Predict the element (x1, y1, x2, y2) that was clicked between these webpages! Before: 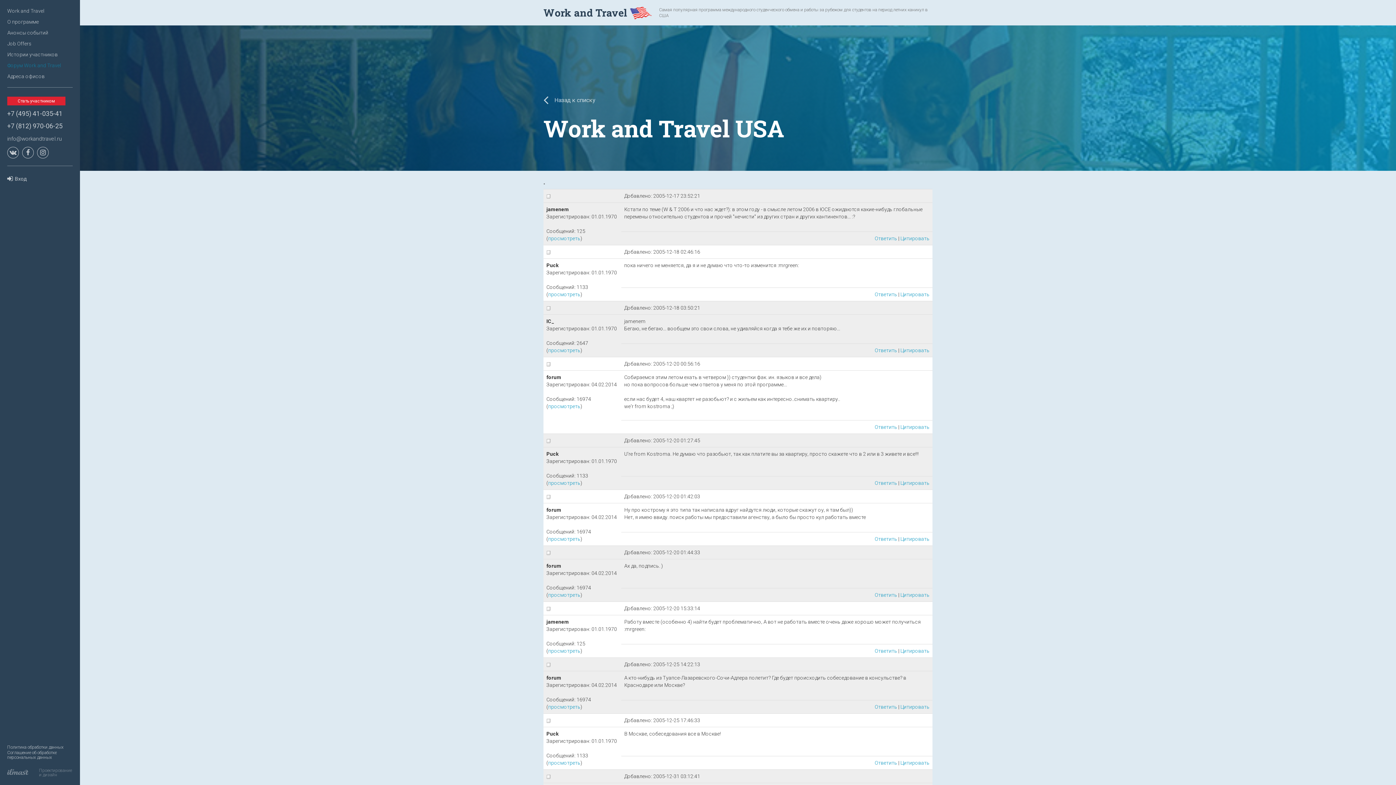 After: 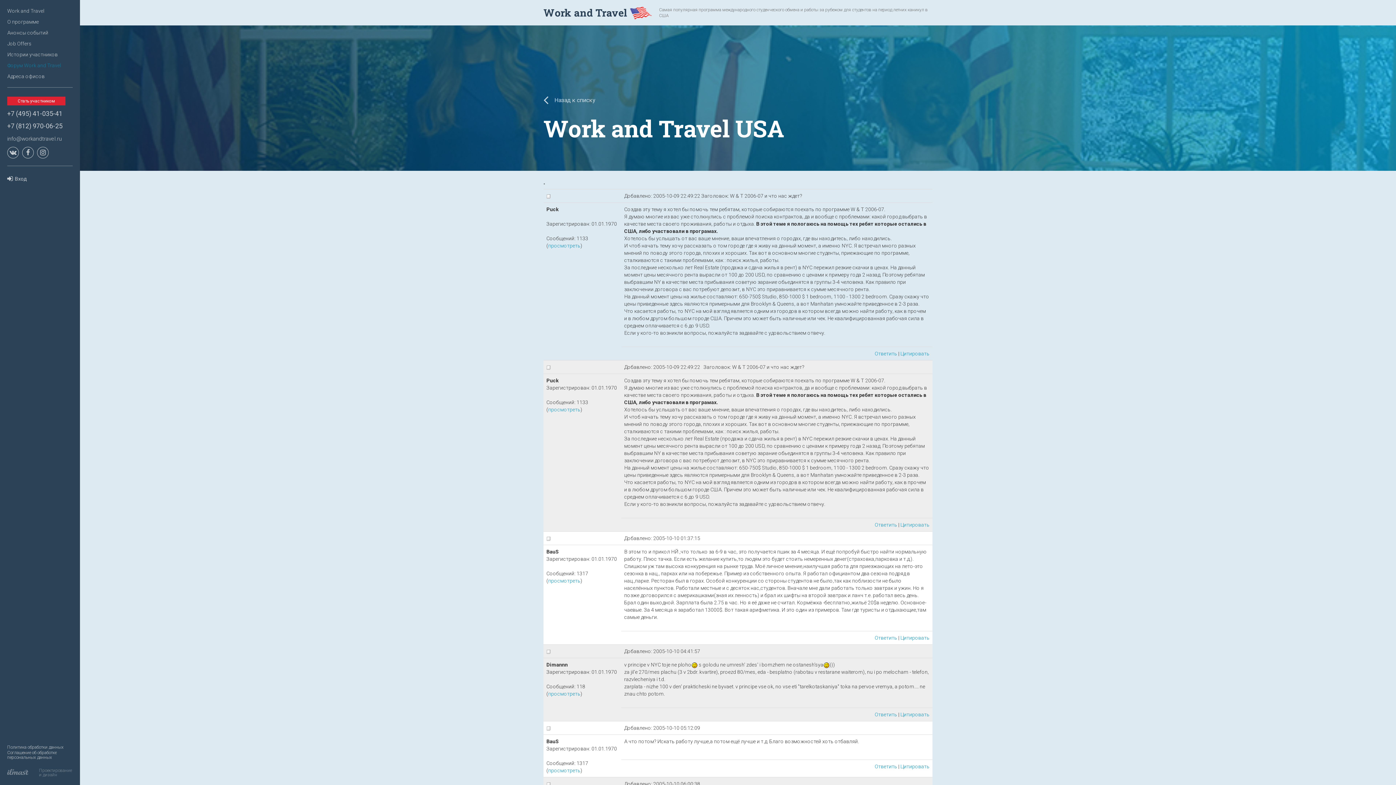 Action: bbox: (548, 480, 580, 486) label: просмотреть